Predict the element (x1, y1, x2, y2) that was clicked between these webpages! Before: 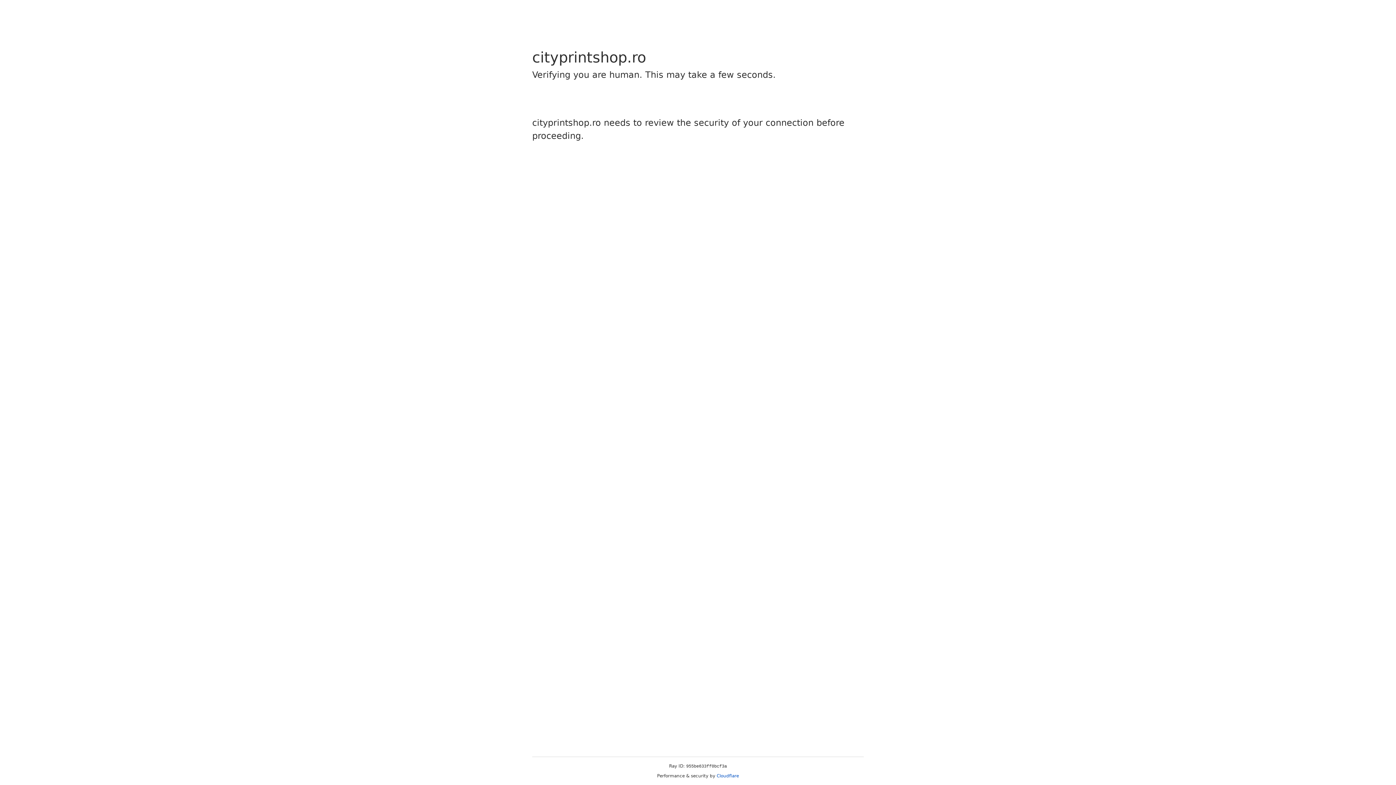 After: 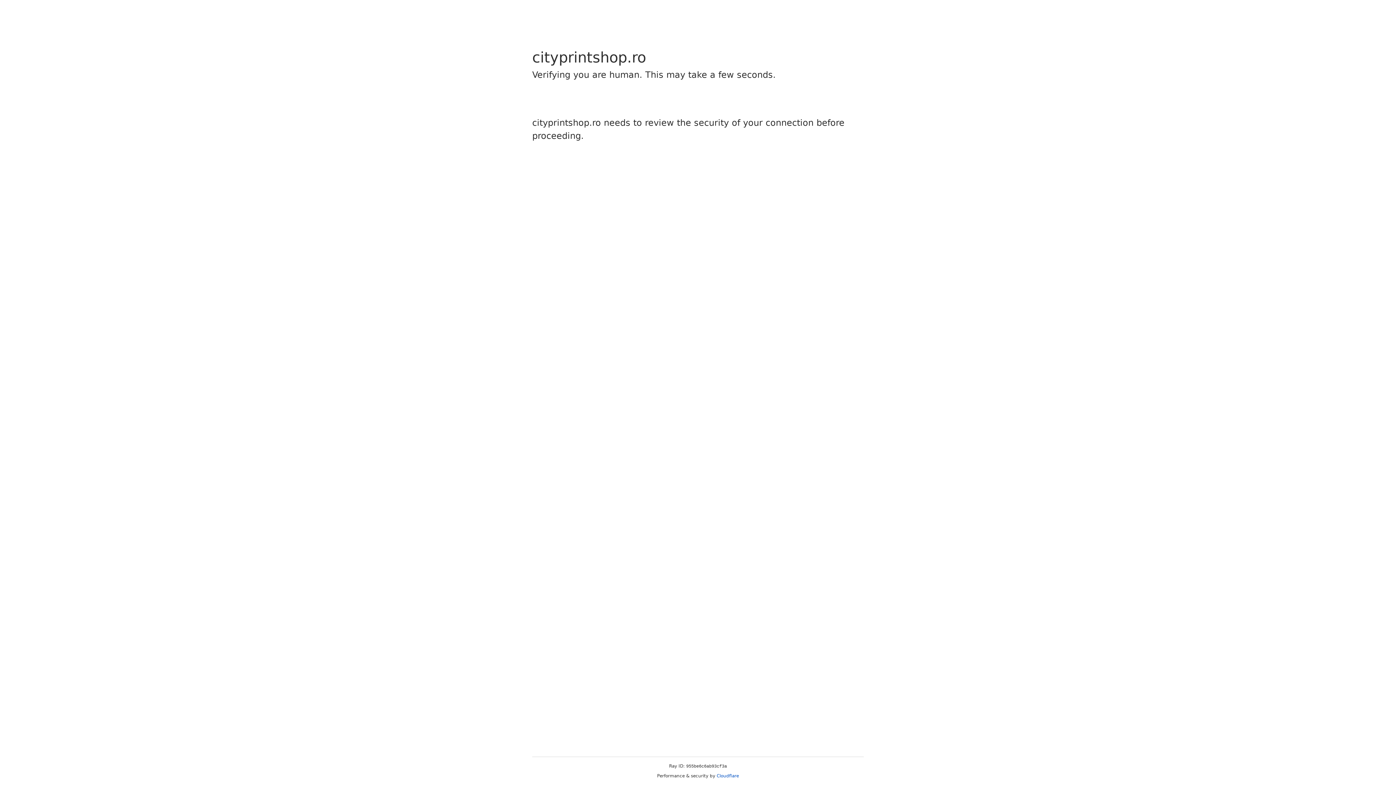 Action: bbox: (716, 773, 739, 778) label: Cloudflare